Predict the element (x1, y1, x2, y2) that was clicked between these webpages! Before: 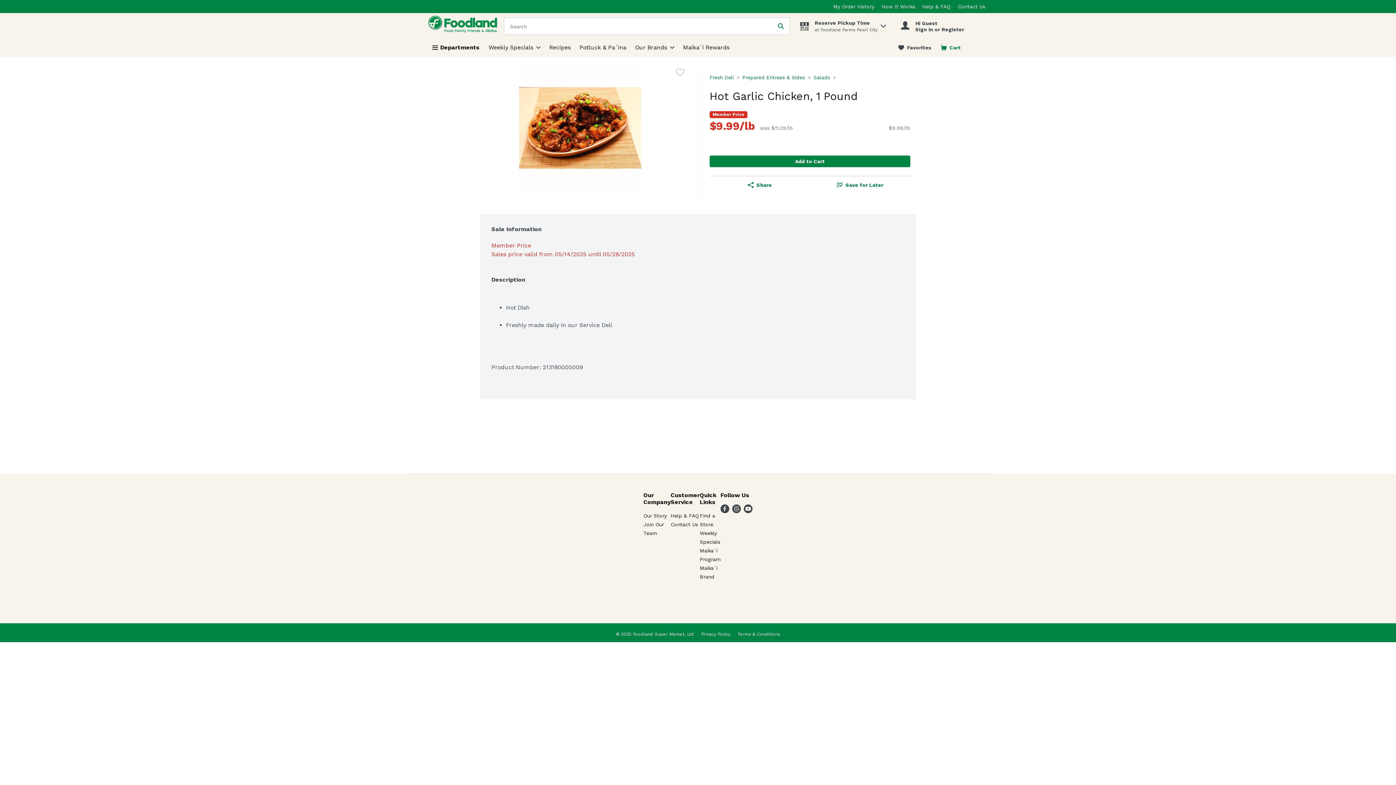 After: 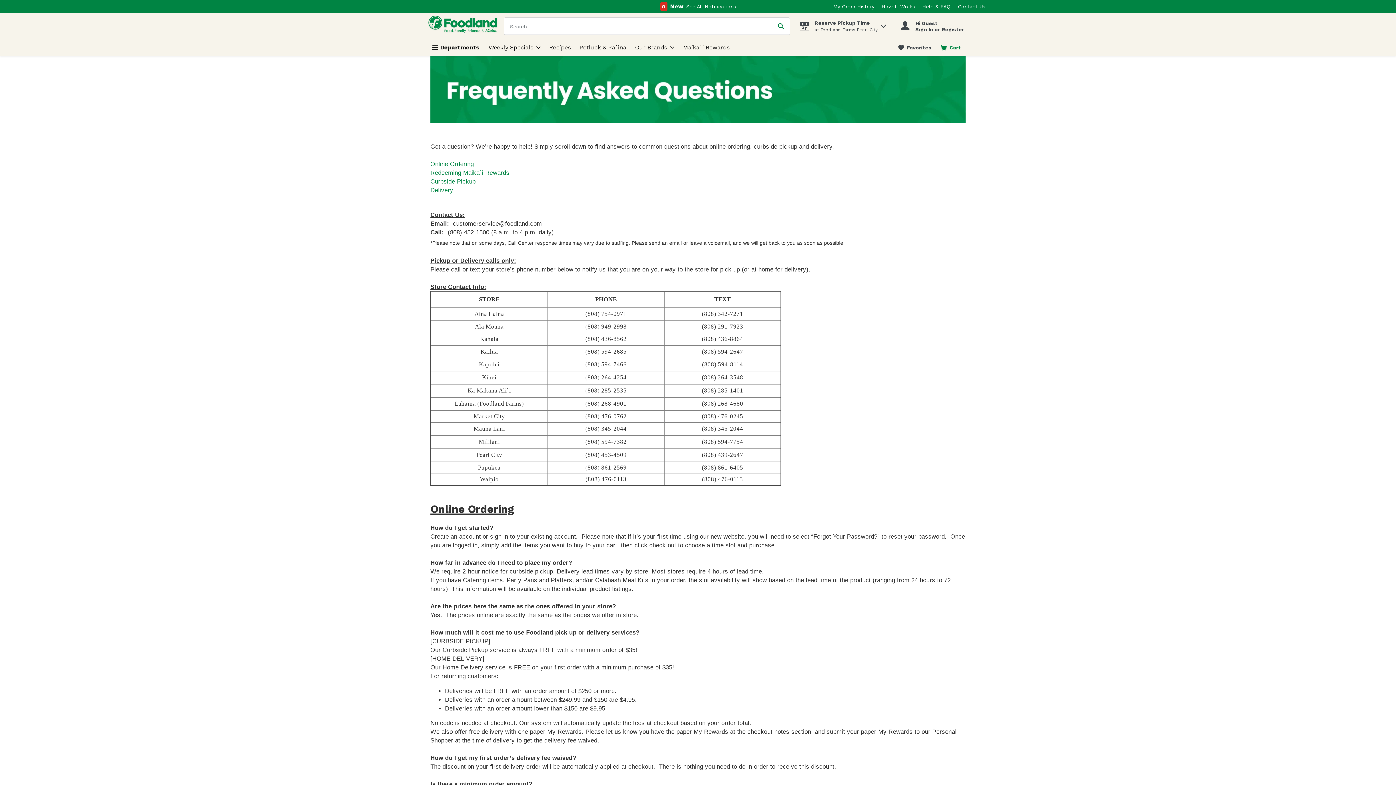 Action: bbox: (922, 3, 950, 9) label: Help & FAQ